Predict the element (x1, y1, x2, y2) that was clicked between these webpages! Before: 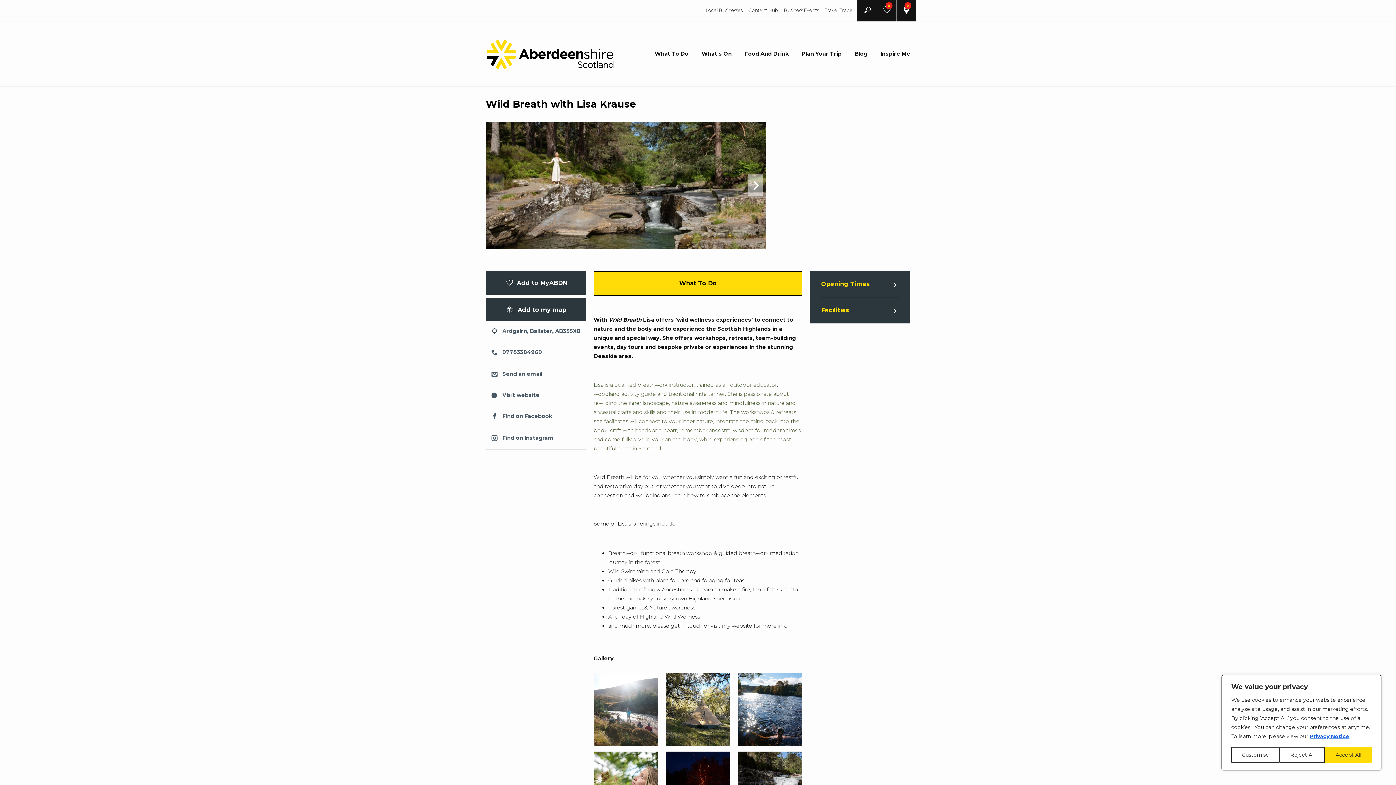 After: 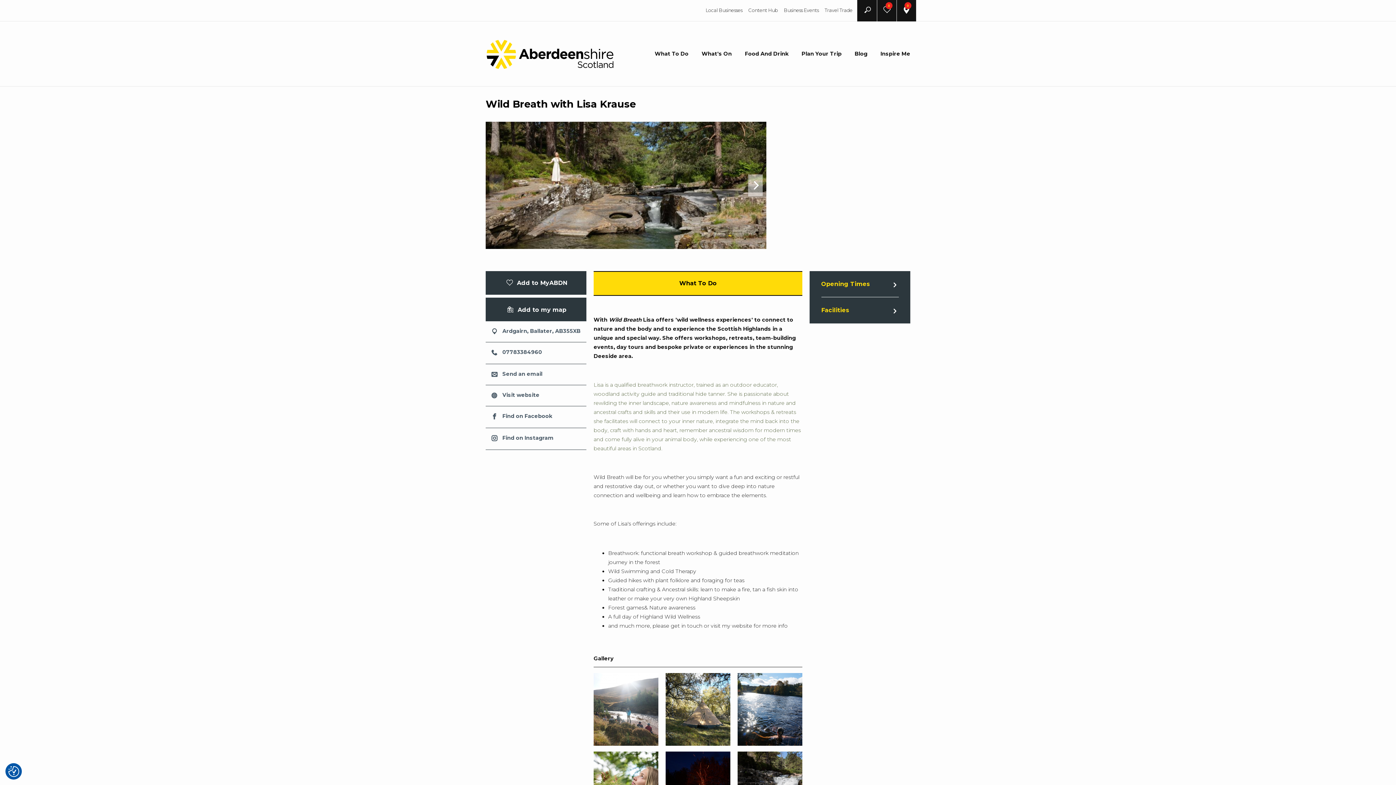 Action: bbox: (1325, 747, 1371, 763) label: Accept All